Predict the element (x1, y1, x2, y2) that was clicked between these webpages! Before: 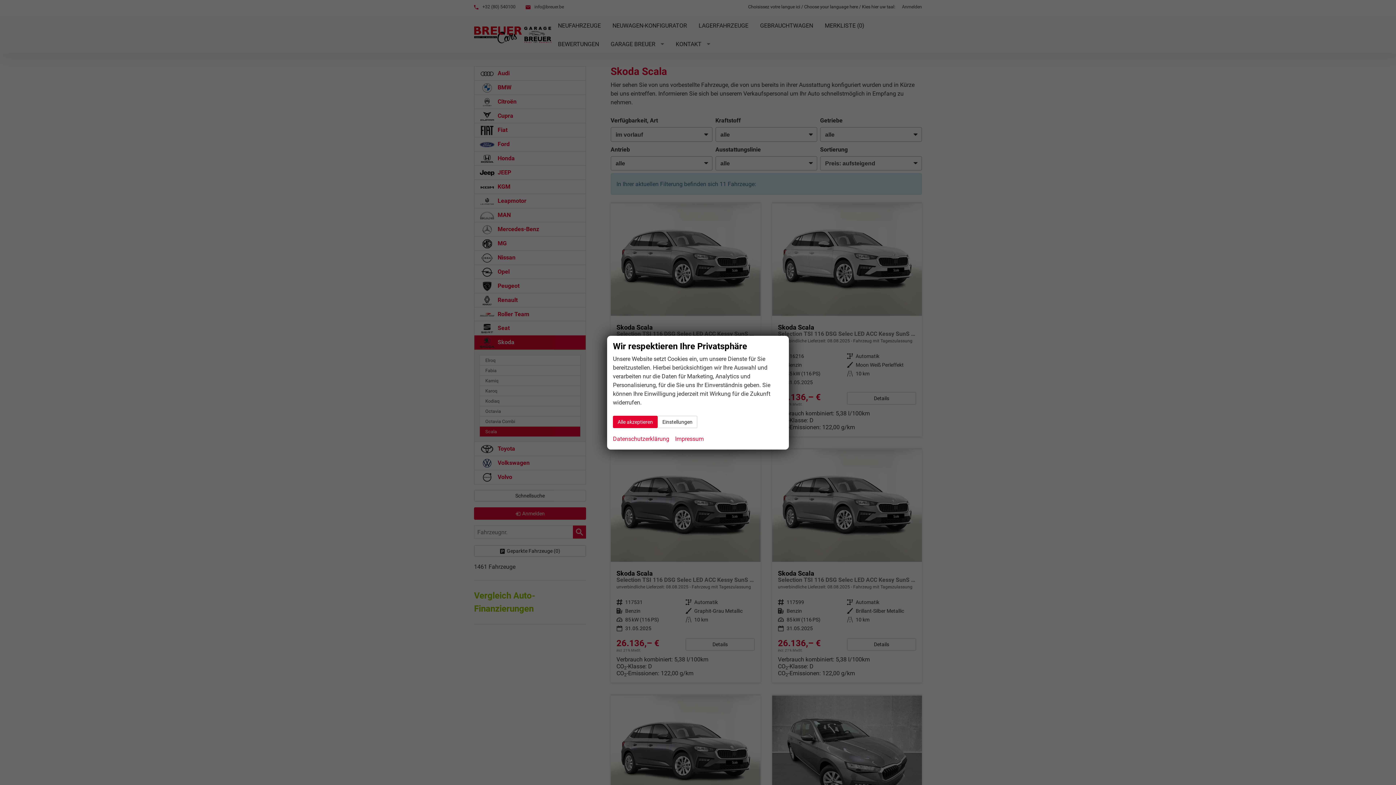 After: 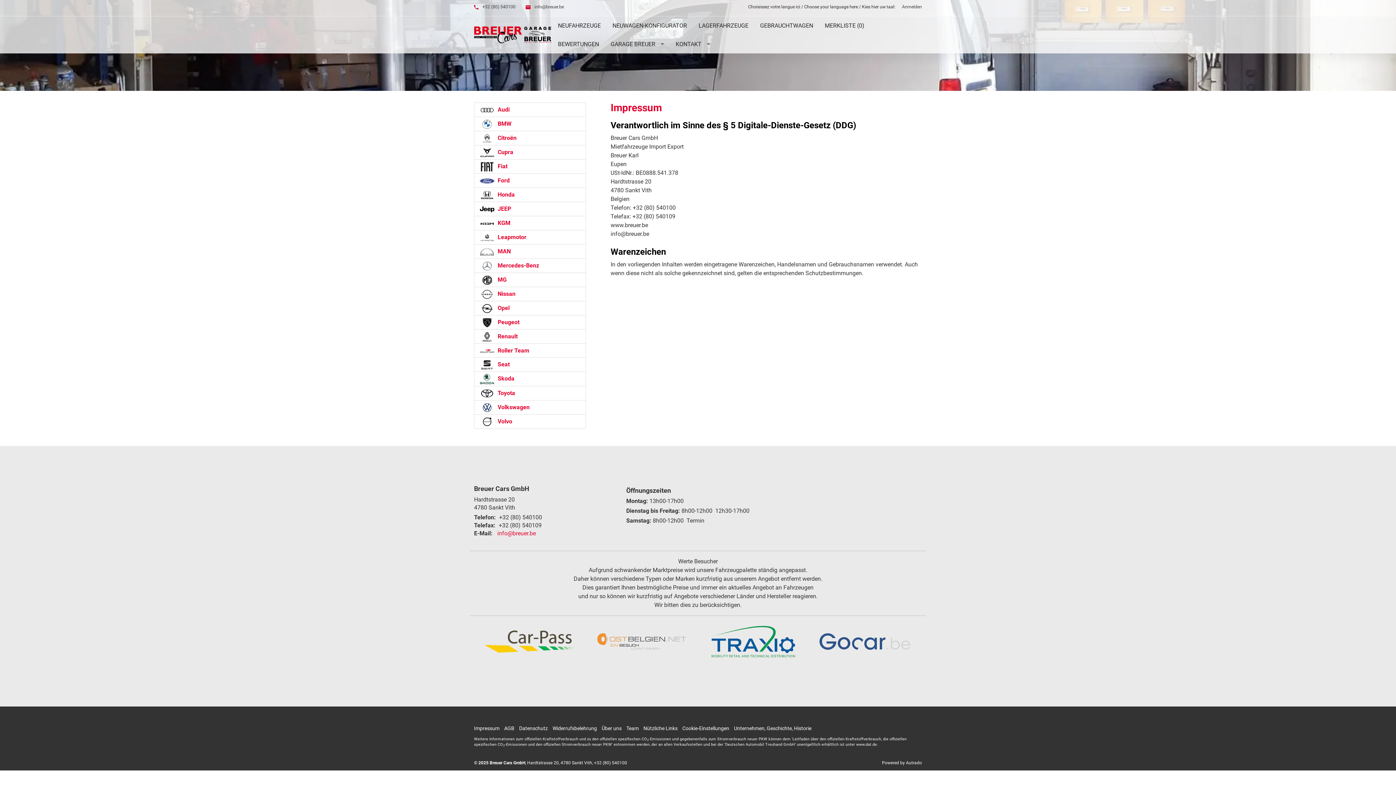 Action: bbox: (675, 434, 704, 443) label: Impressum